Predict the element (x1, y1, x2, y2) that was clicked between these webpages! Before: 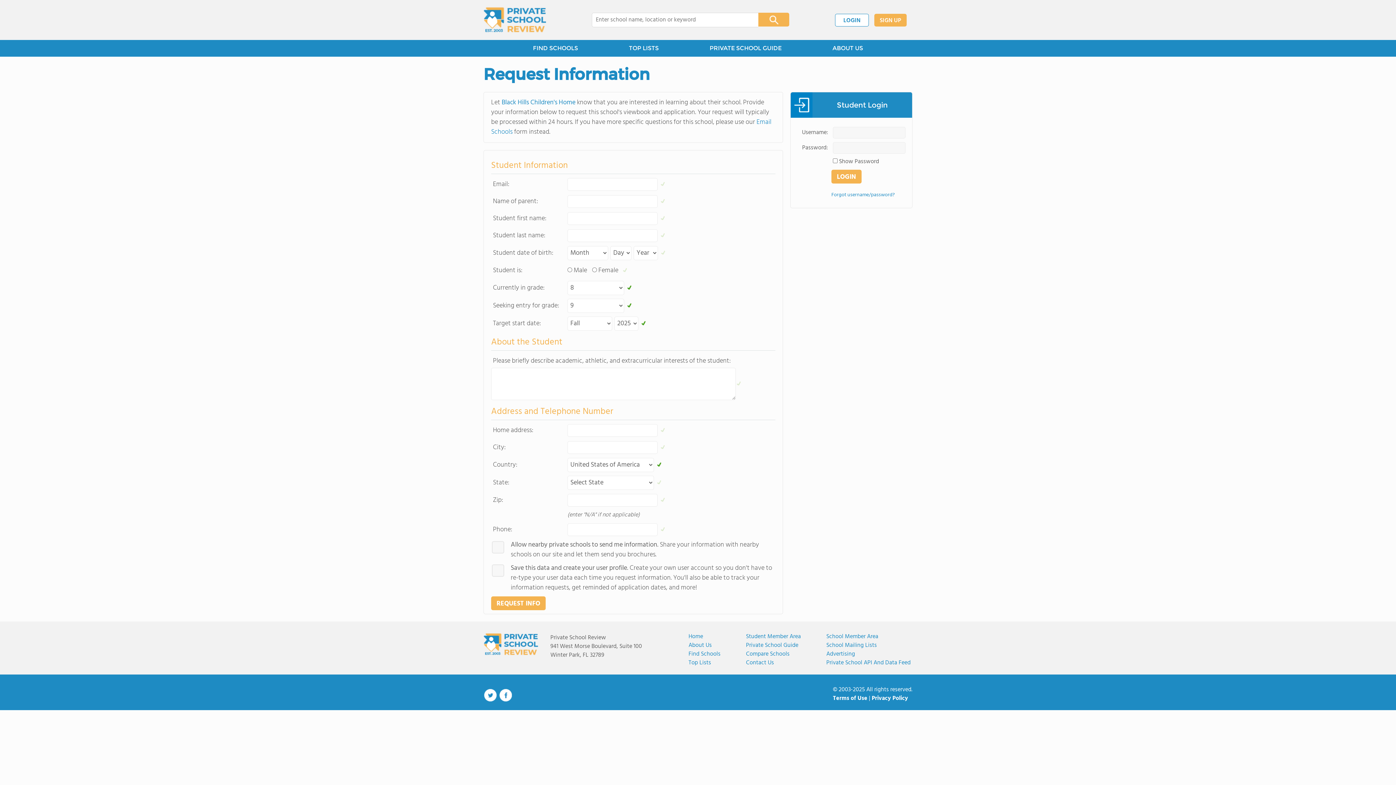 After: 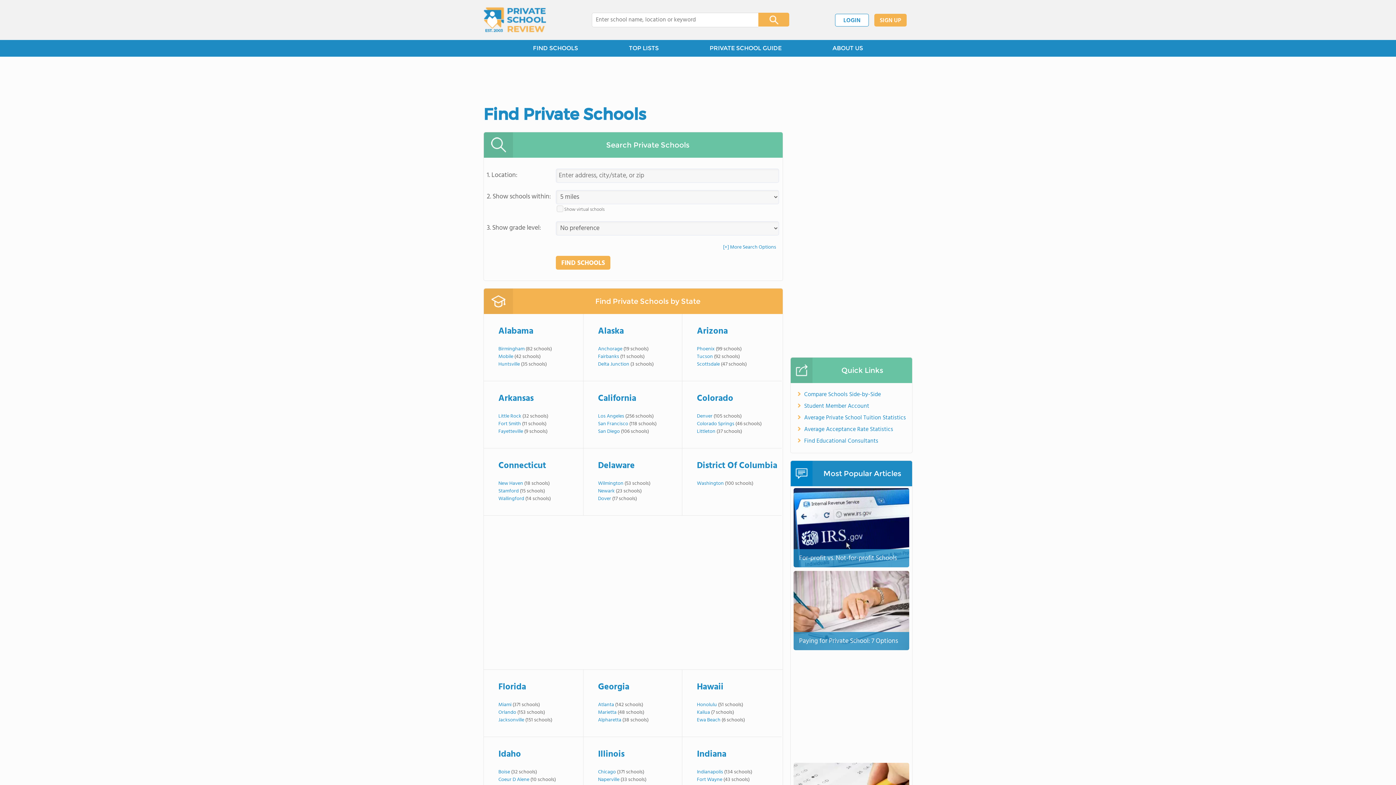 Action: bbox: (507, 40, 603, 56) label: FIND SCHOOLS